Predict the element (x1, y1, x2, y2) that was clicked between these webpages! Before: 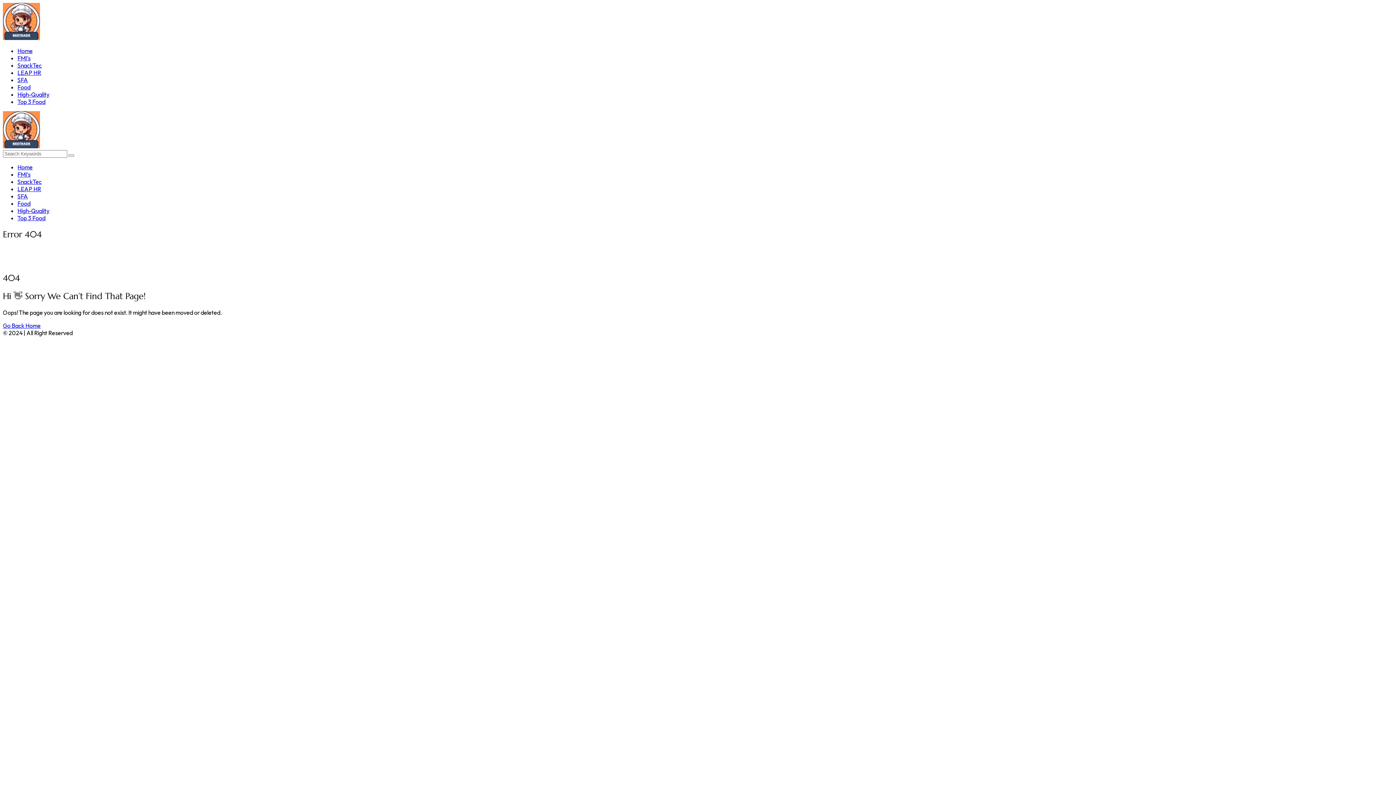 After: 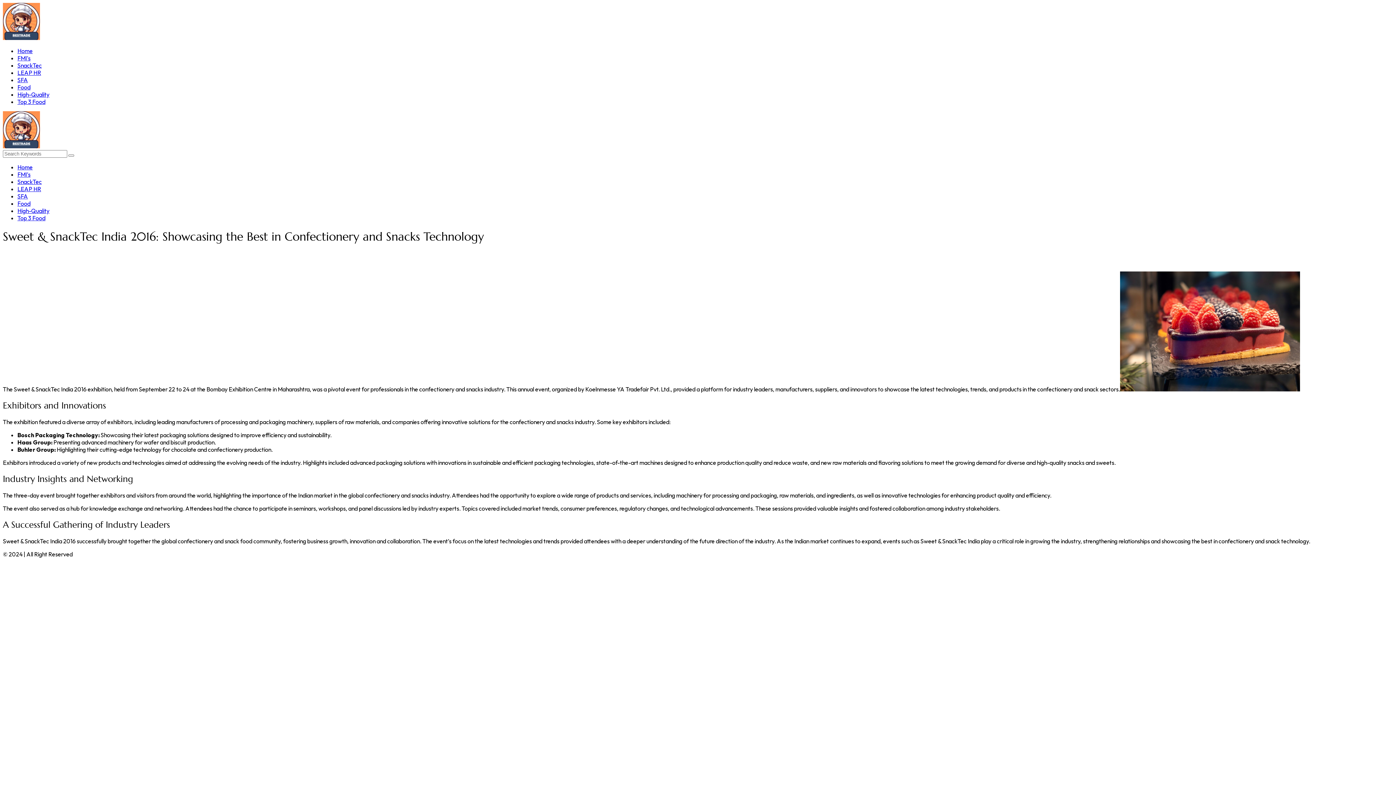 Action: bbox: (17, 61, 41, 69) label: SnackTec